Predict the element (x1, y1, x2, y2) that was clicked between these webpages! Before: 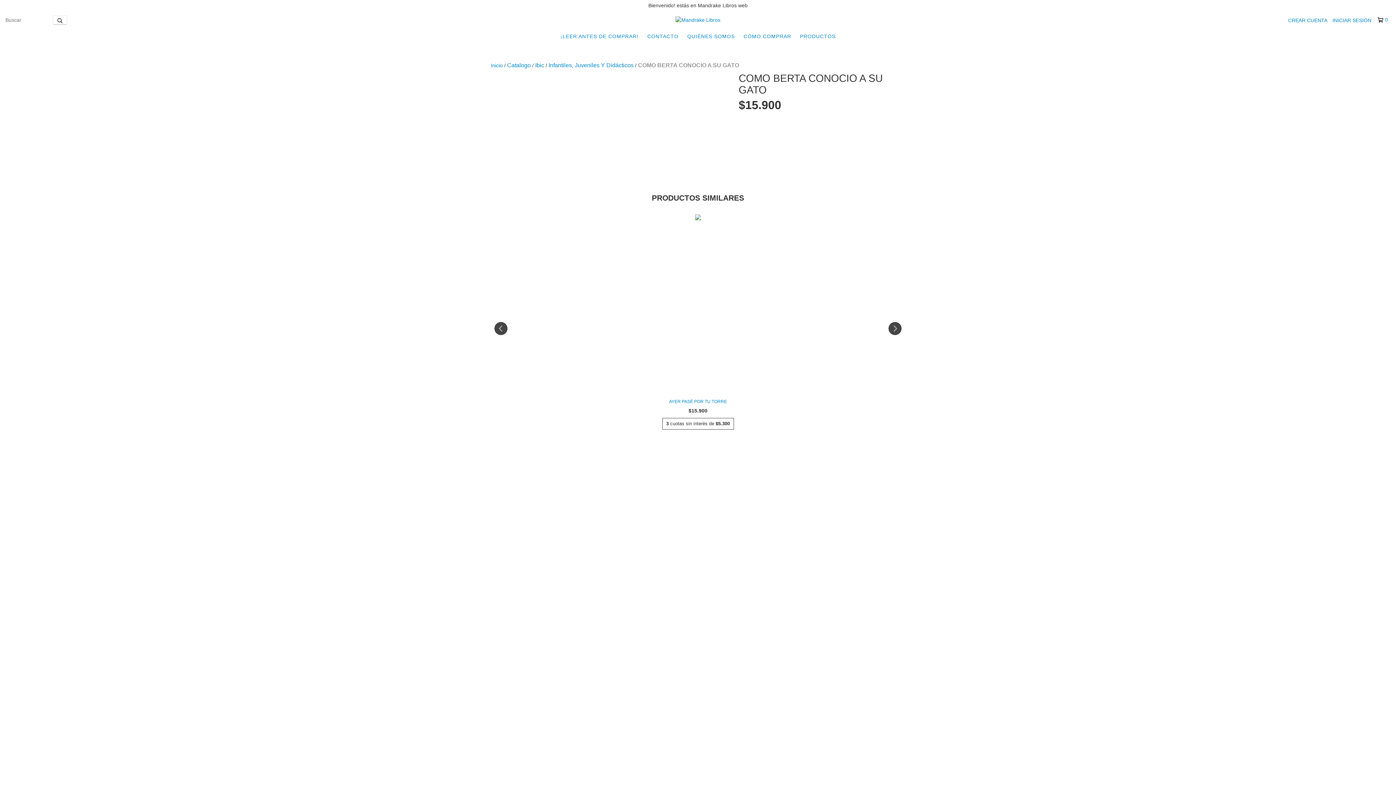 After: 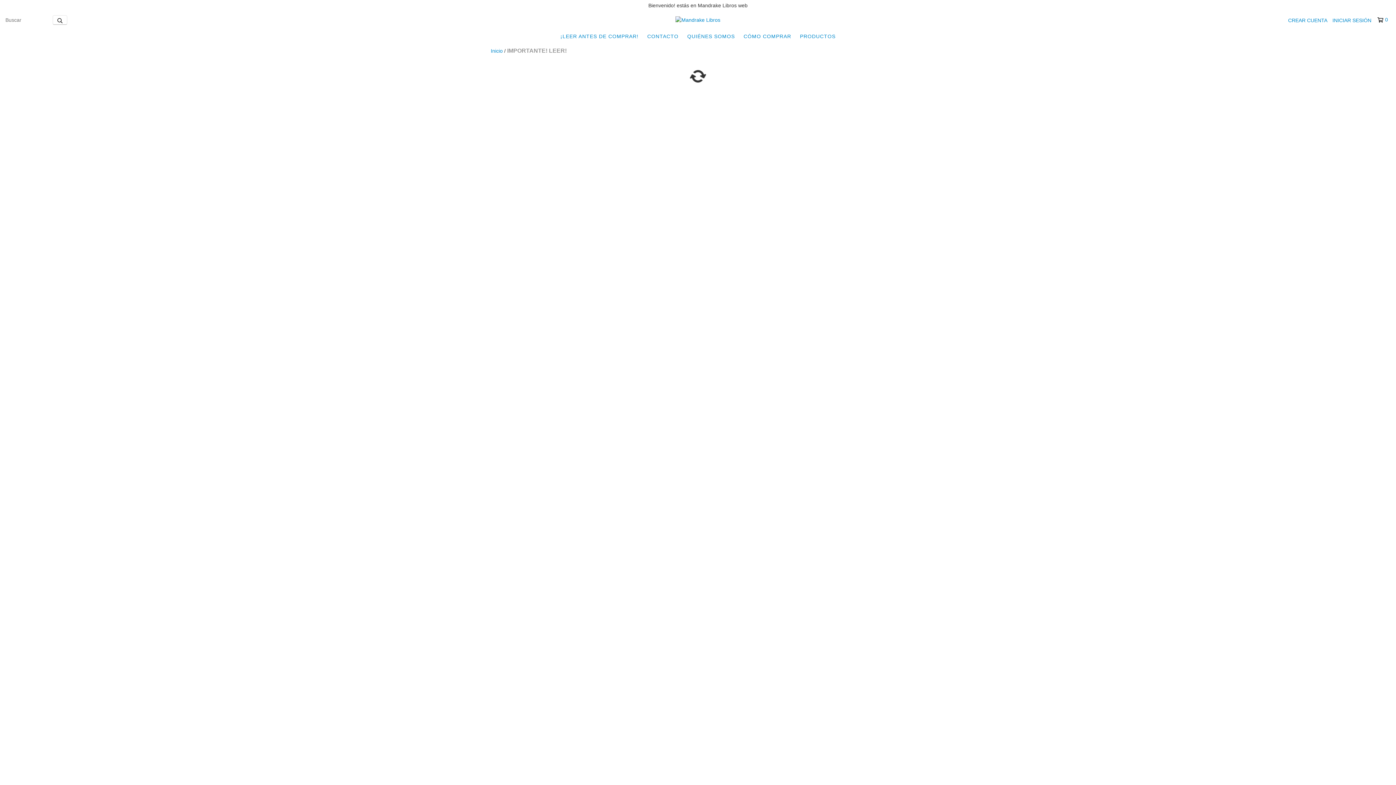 Action: label: ¡LEER ANTES DE COMPRAR! bbox: (556, 29, 642, 43)